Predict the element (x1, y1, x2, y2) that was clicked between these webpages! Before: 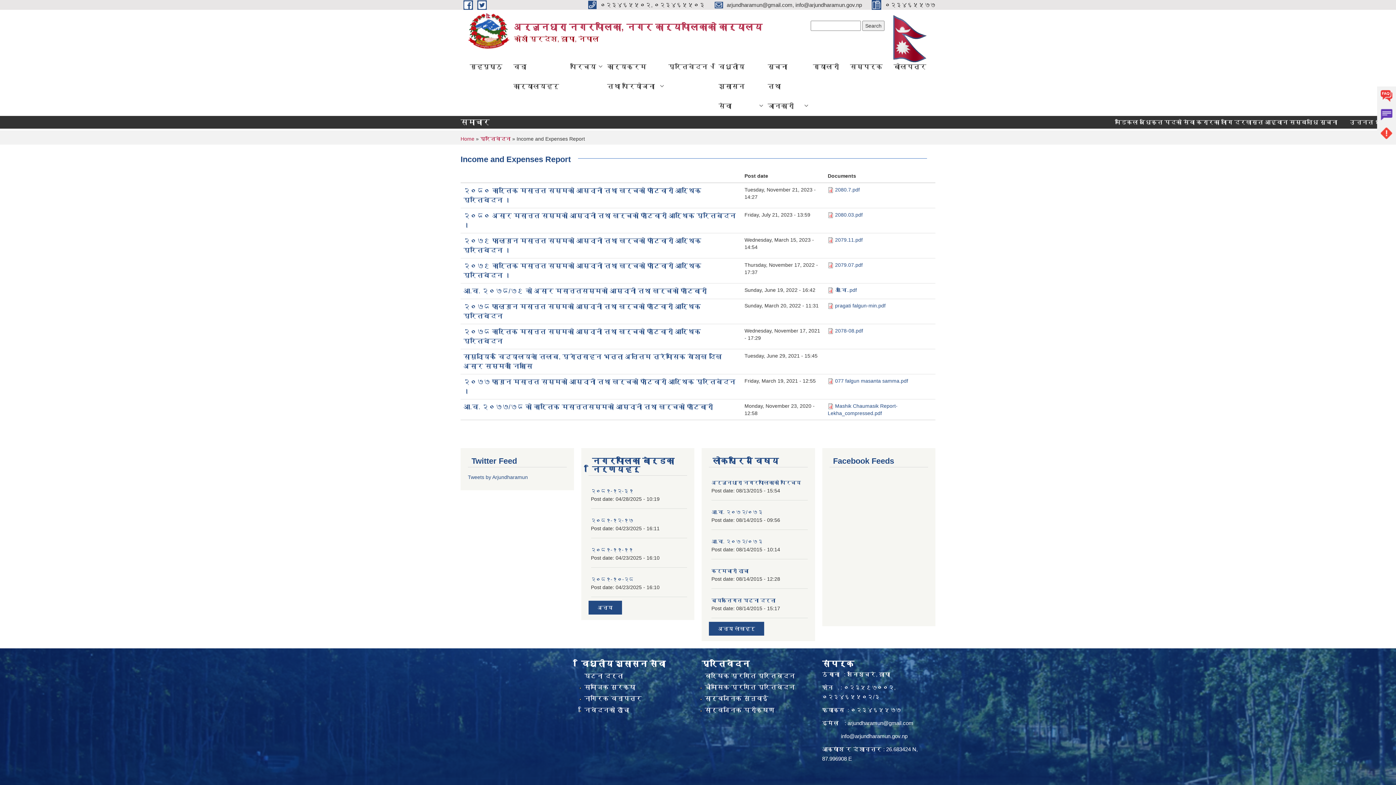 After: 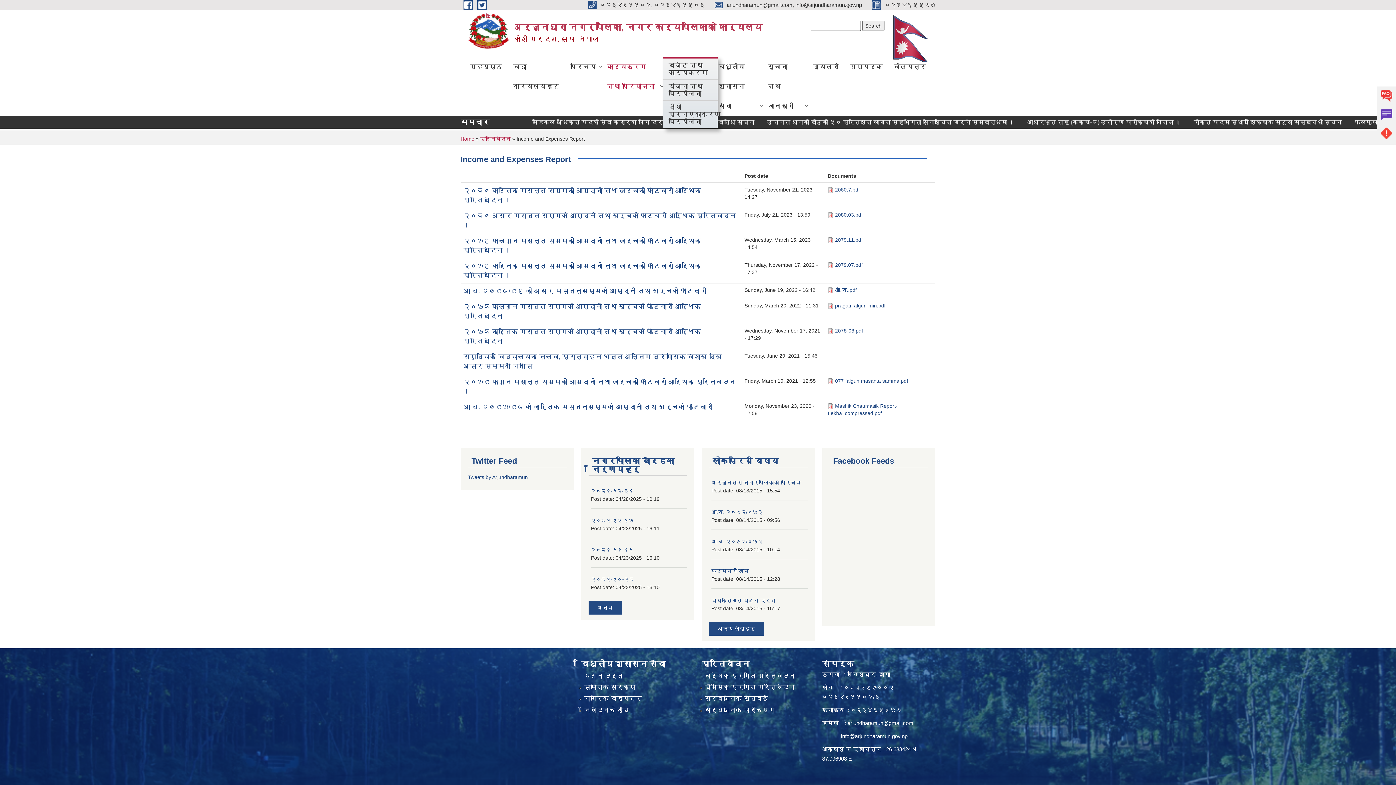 Action: label: कार्यक्रम तथा परियोजना bbox: (601, 56, 663, 96)